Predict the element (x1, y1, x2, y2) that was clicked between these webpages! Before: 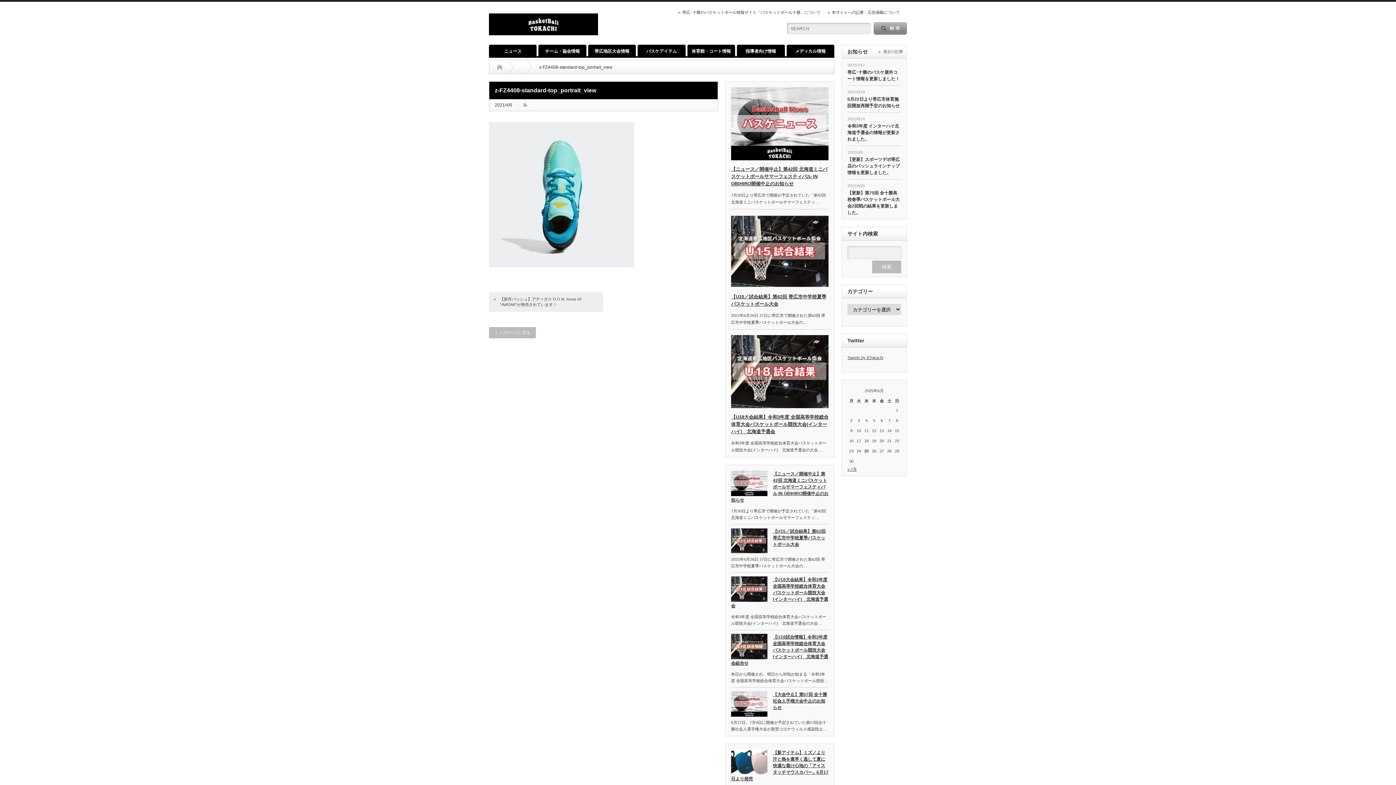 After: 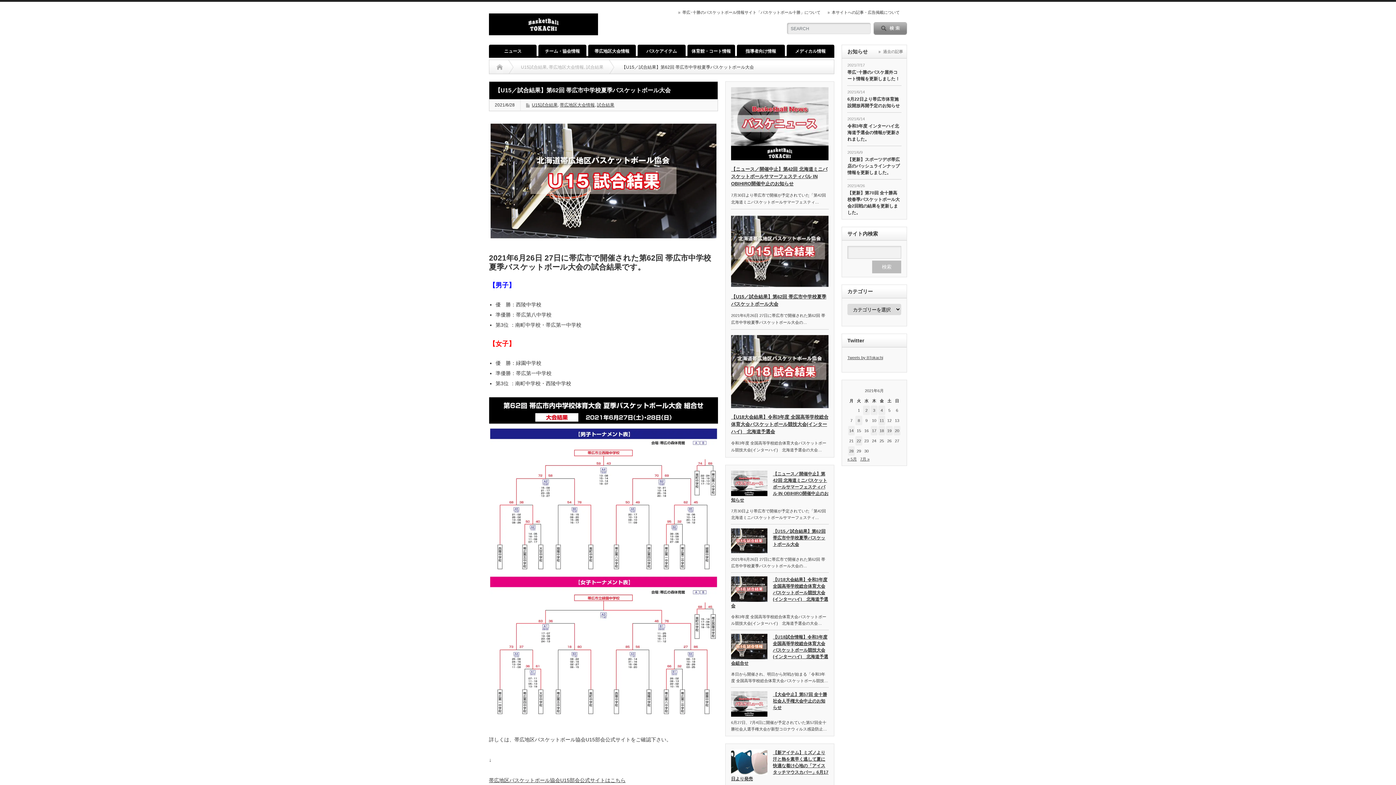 Action: bbox: (731, 214, 828, 288)